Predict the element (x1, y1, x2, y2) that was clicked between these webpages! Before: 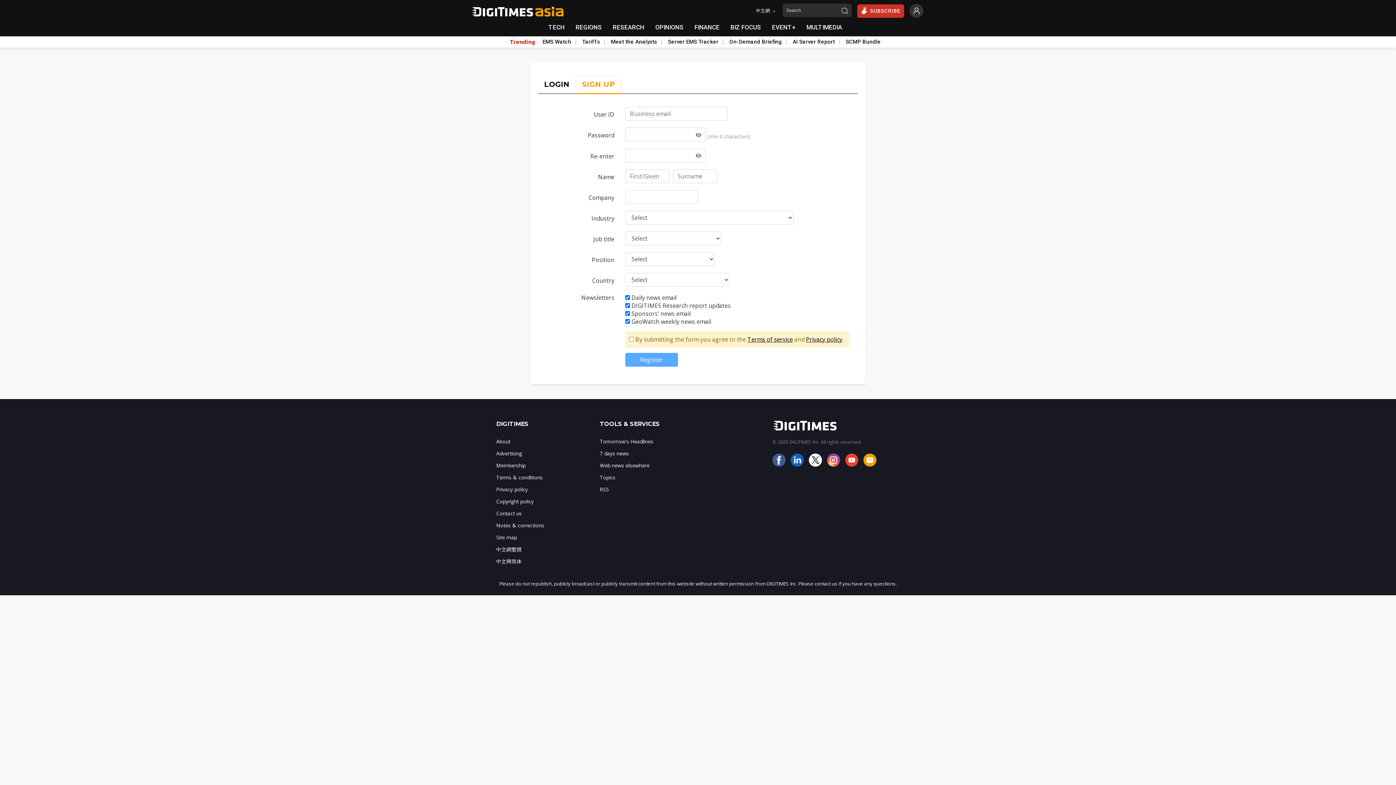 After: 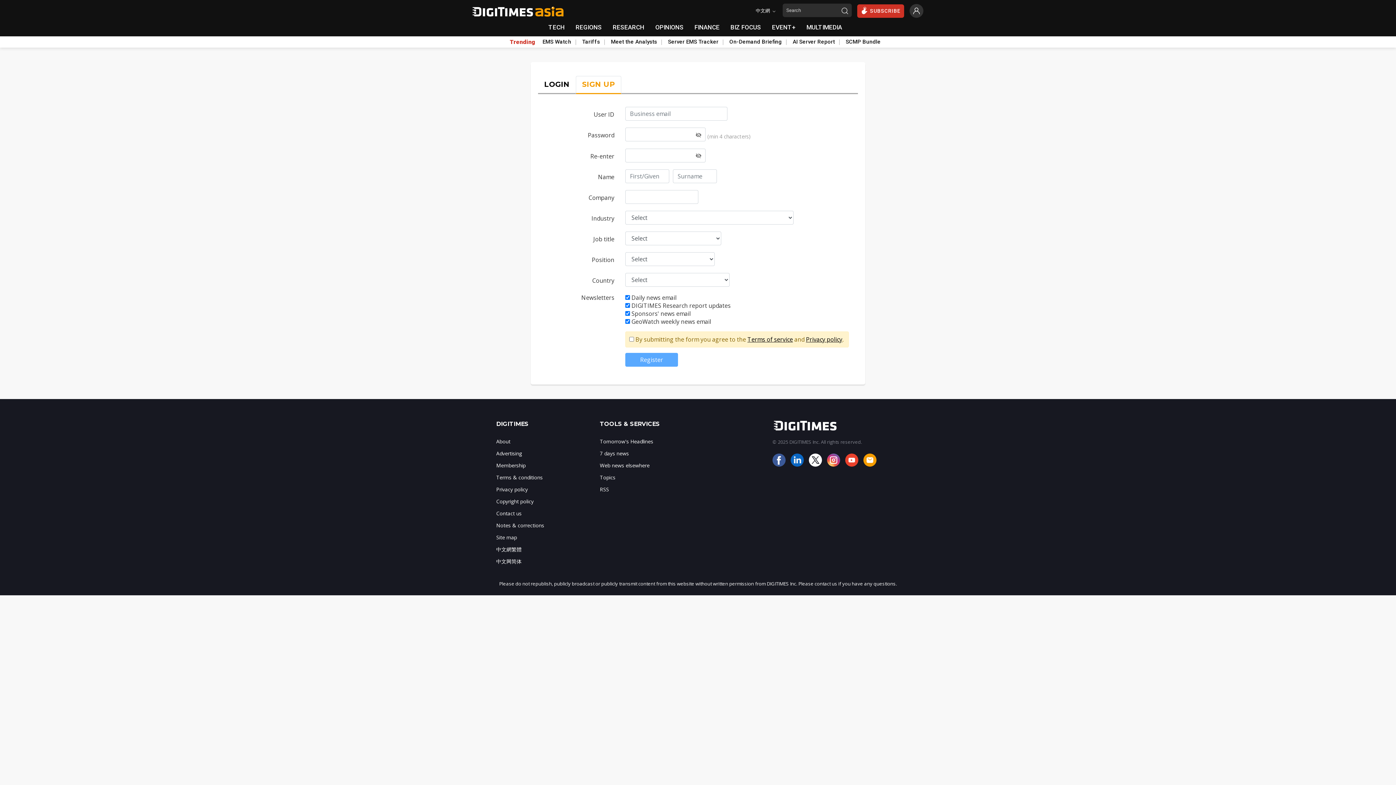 Action: bbox: (576, 76, 621, 94) label: SIGN UP